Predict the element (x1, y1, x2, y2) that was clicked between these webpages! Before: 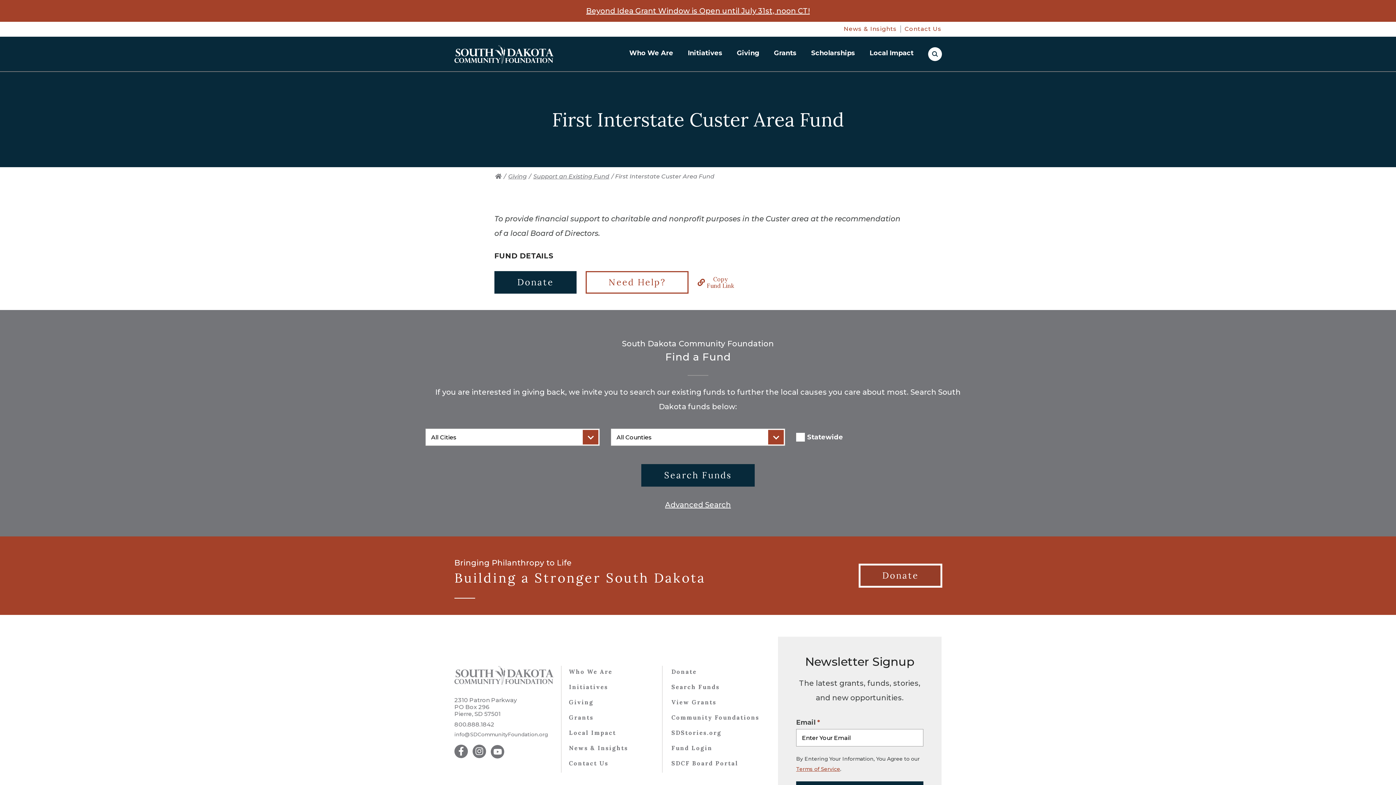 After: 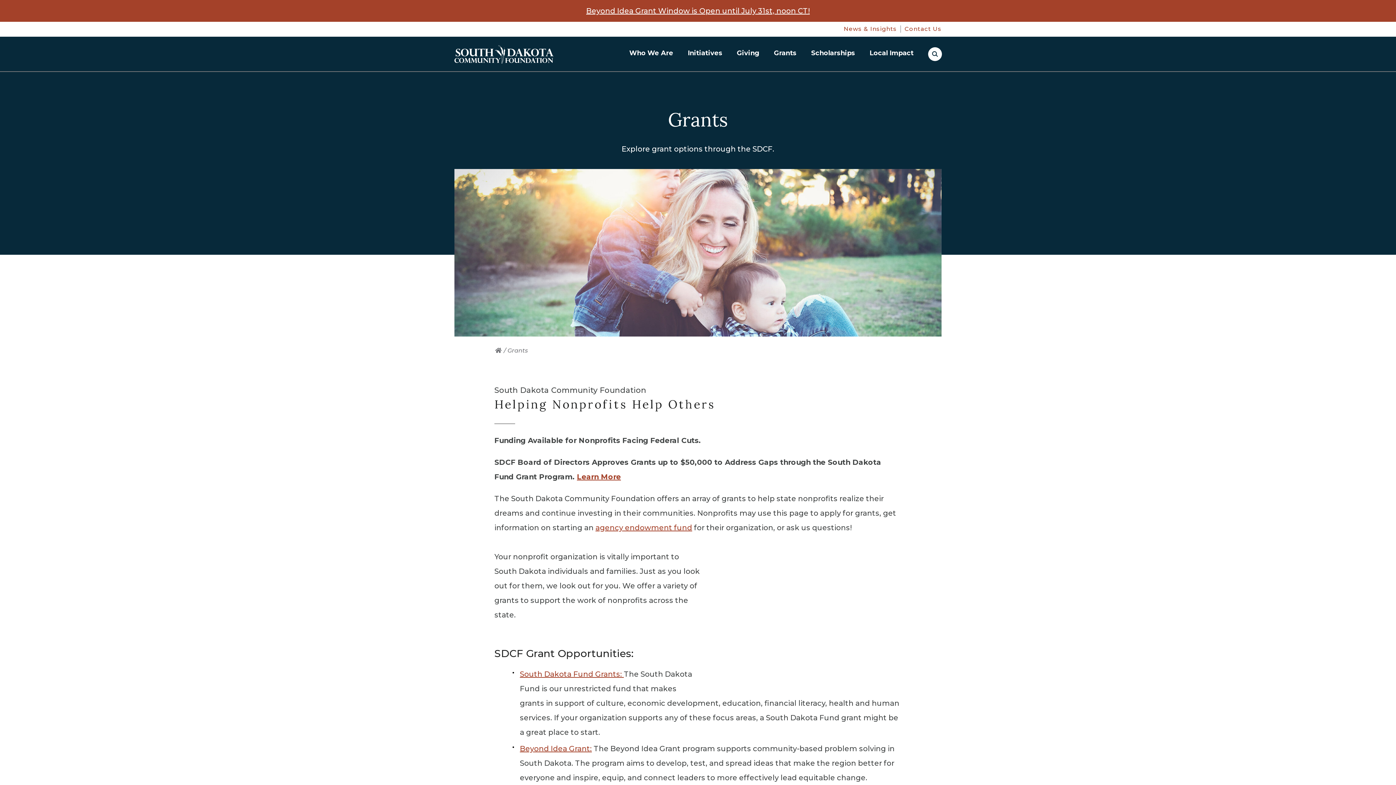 Action: label: Grants bbox: (569, 714, 593, 721)